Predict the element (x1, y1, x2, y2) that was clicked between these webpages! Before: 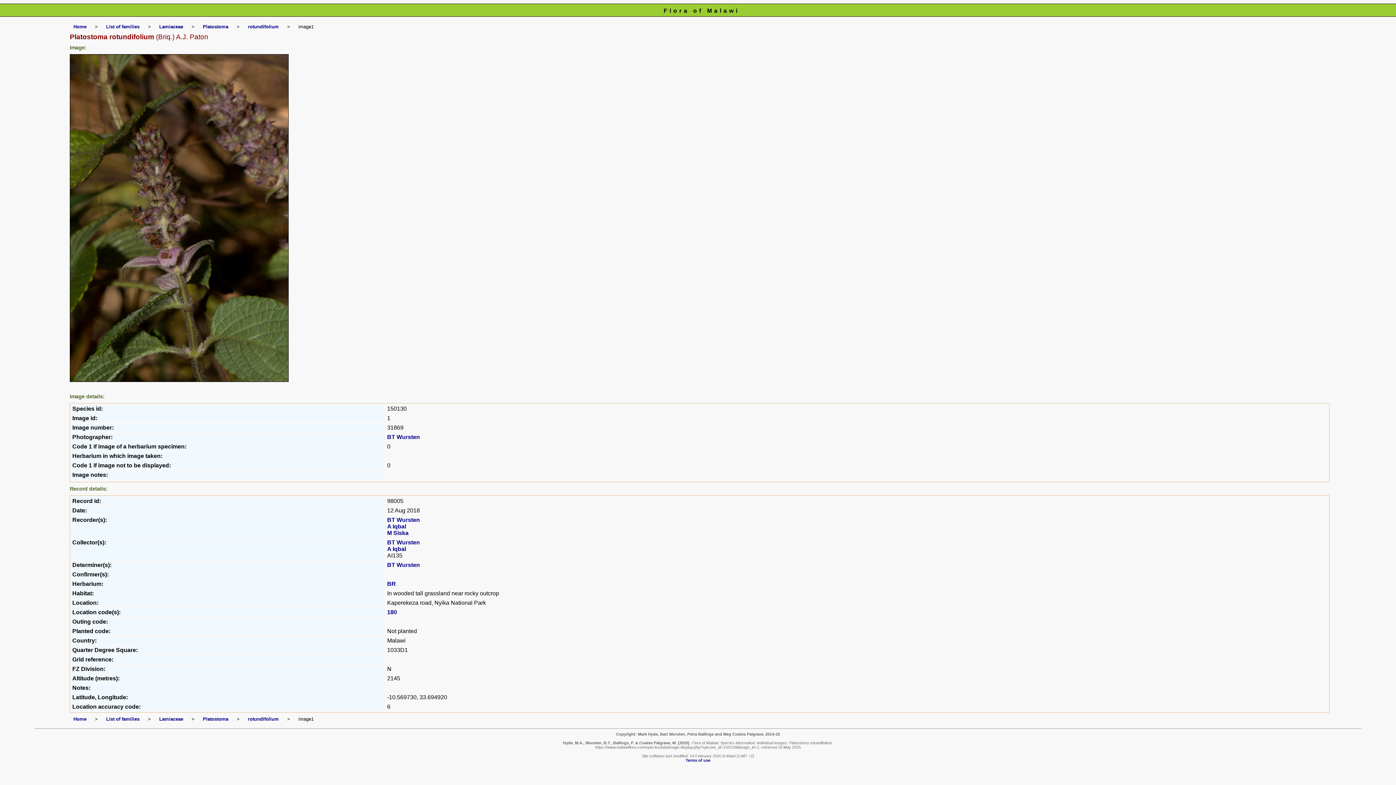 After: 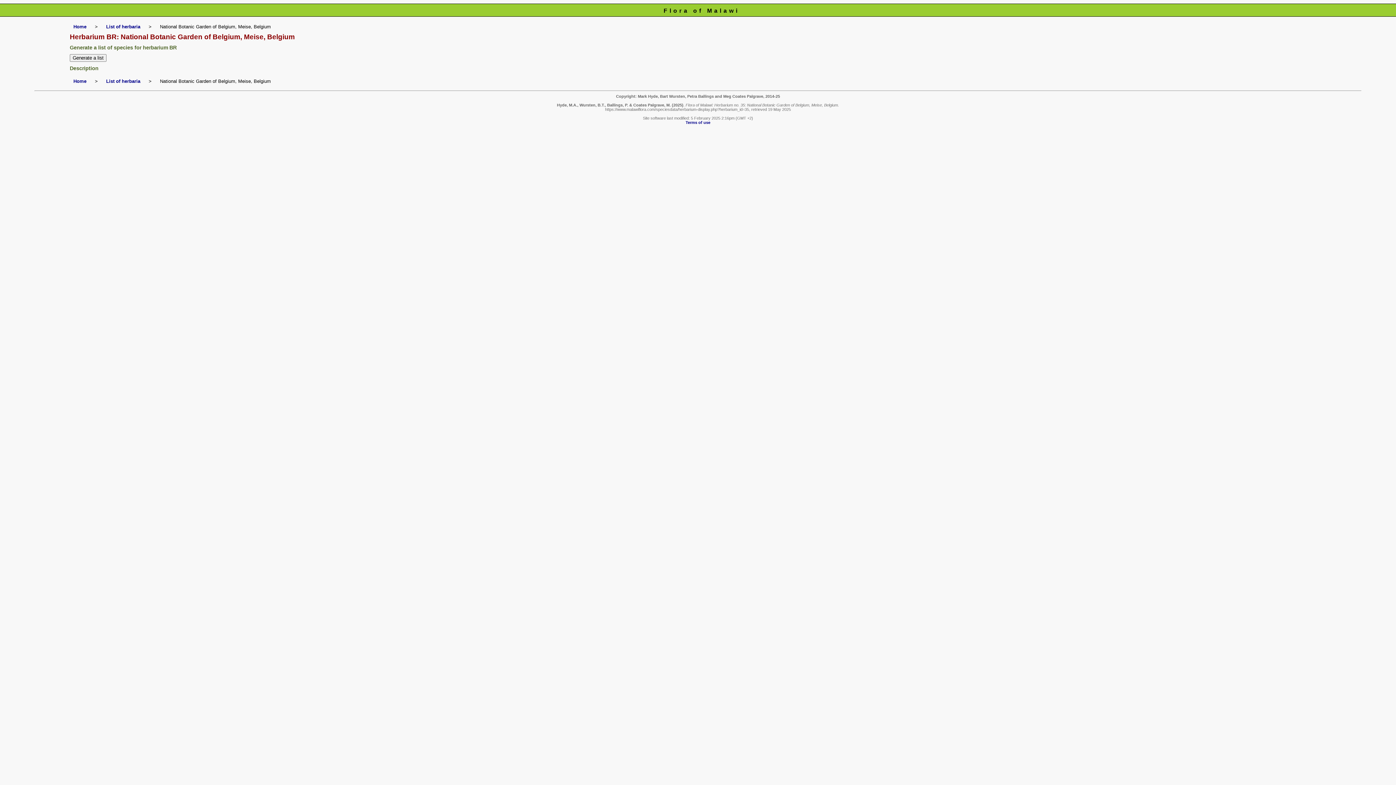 Action: bbox: (387, 581, 396, 587) label: BR